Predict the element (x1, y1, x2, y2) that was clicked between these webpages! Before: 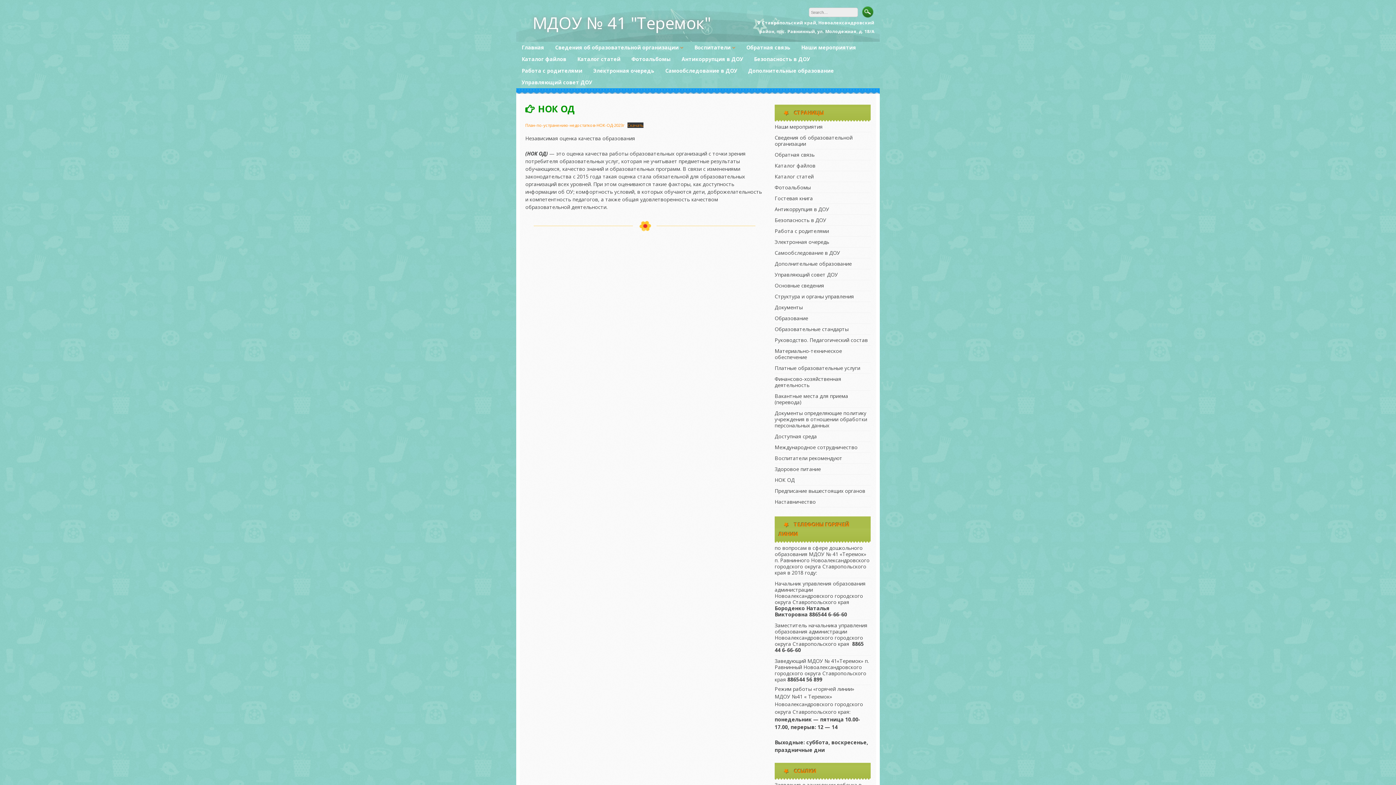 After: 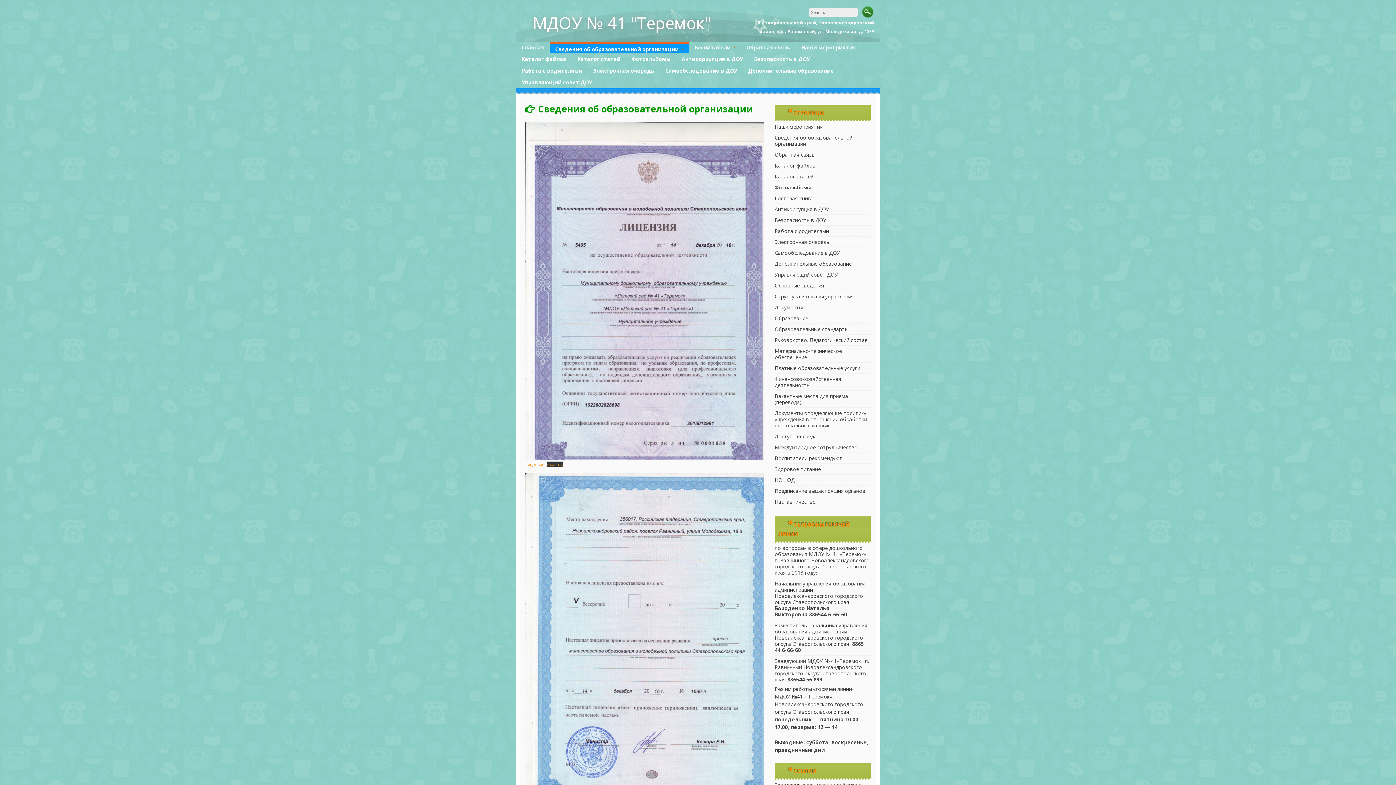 Action: label: Сведения об образовательной организации bbox: (774, 134, 852, 147)